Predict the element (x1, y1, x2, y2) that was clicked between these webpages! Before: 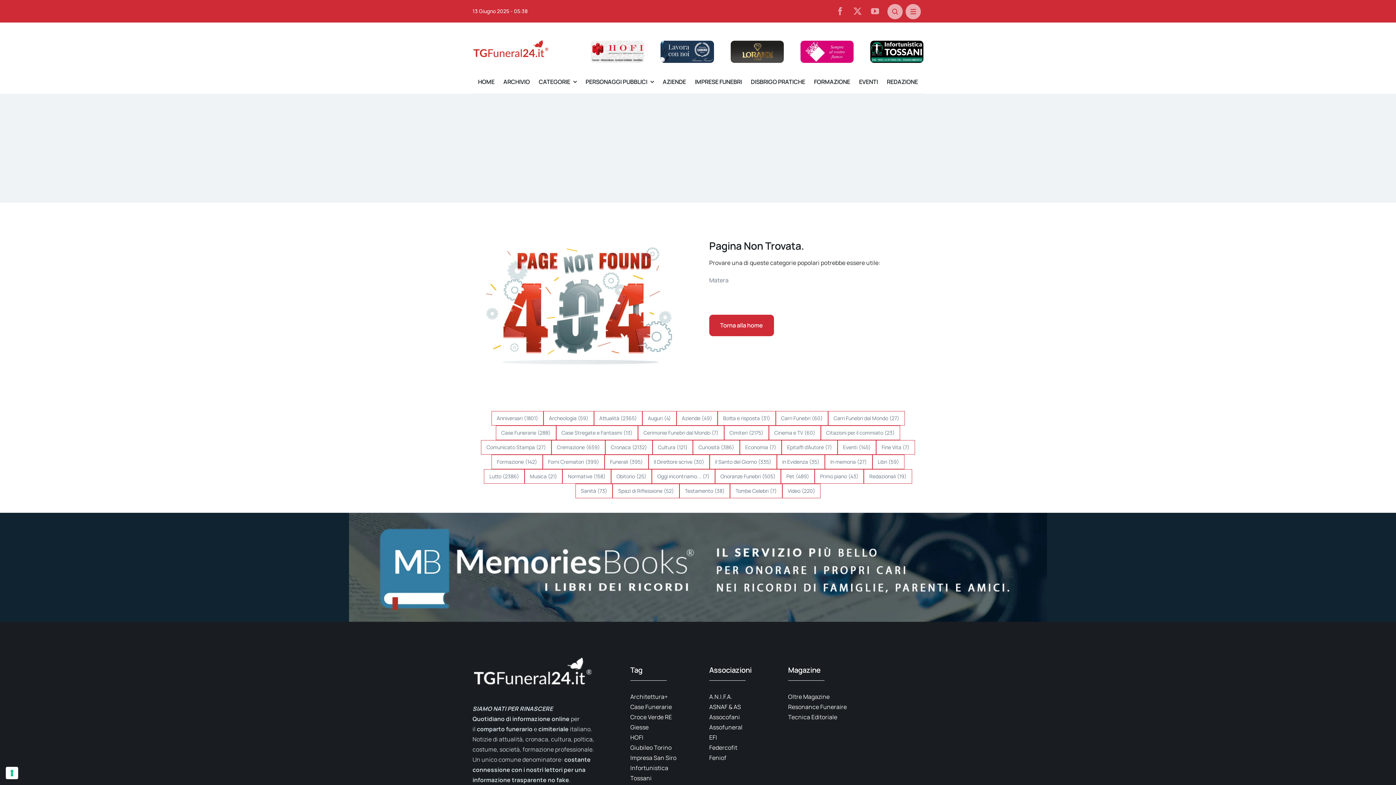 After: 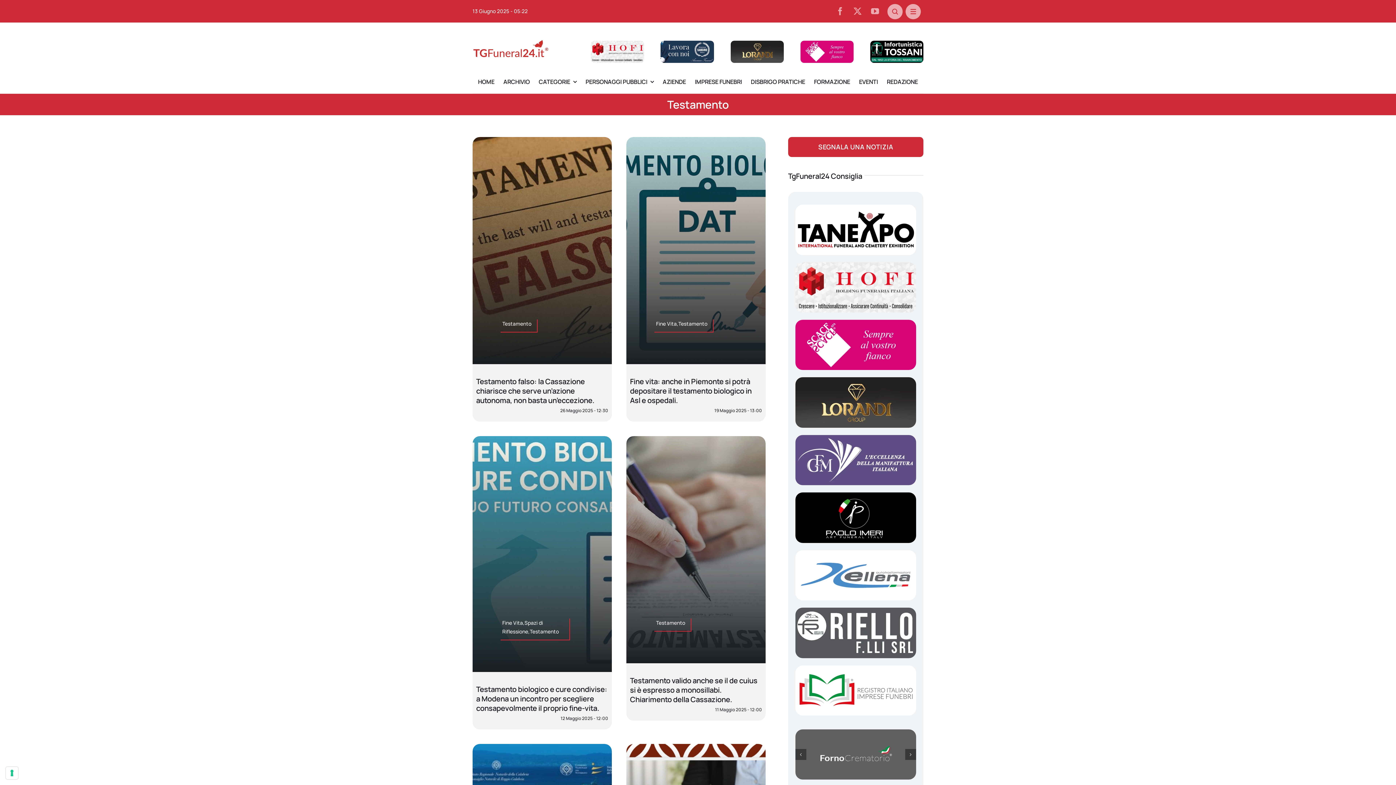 Action: bbox: (679, 483, 730, 498) label: Testamento (38 elementi)